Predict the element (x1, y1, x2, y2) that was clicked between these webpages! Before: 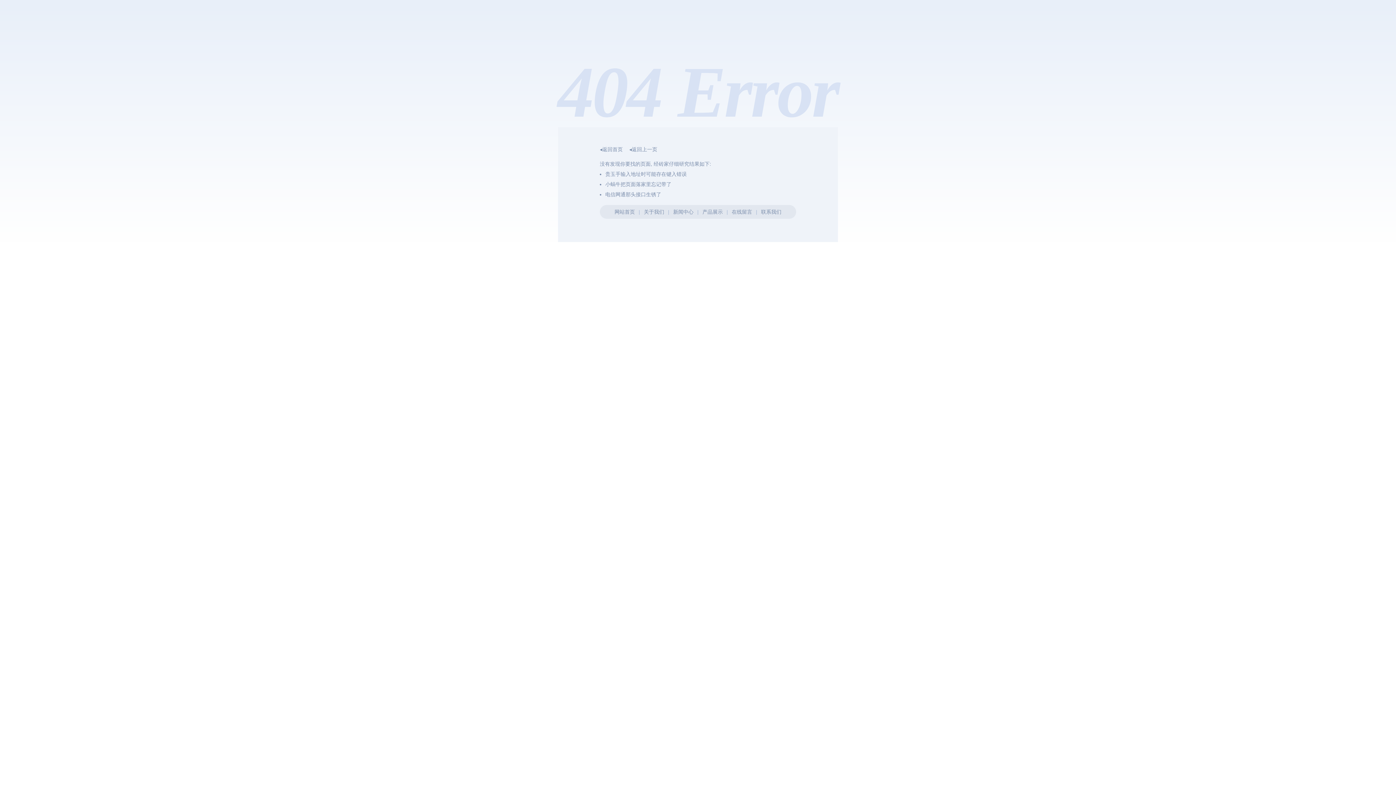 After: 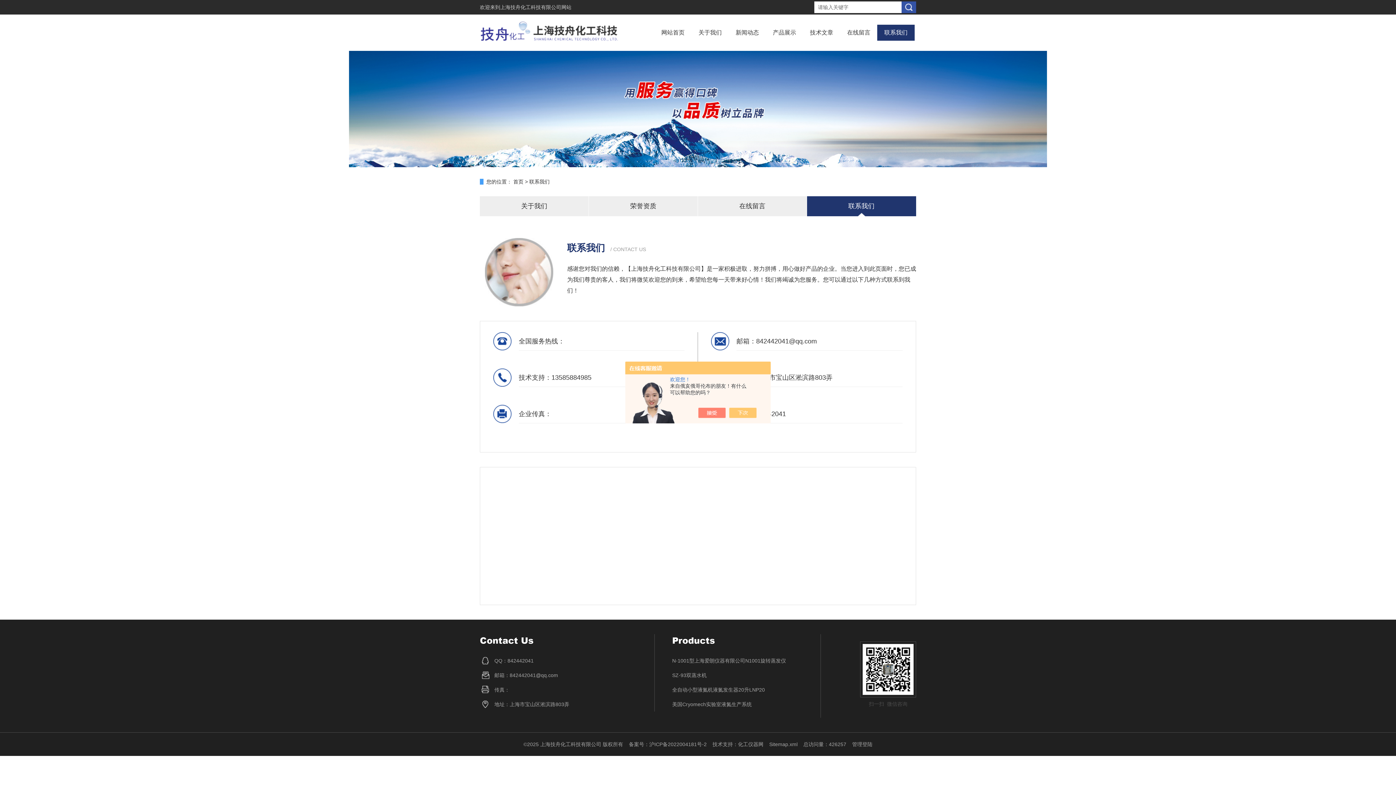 Action: label: 联系我们 bbox: (761, 209, 781, 214)